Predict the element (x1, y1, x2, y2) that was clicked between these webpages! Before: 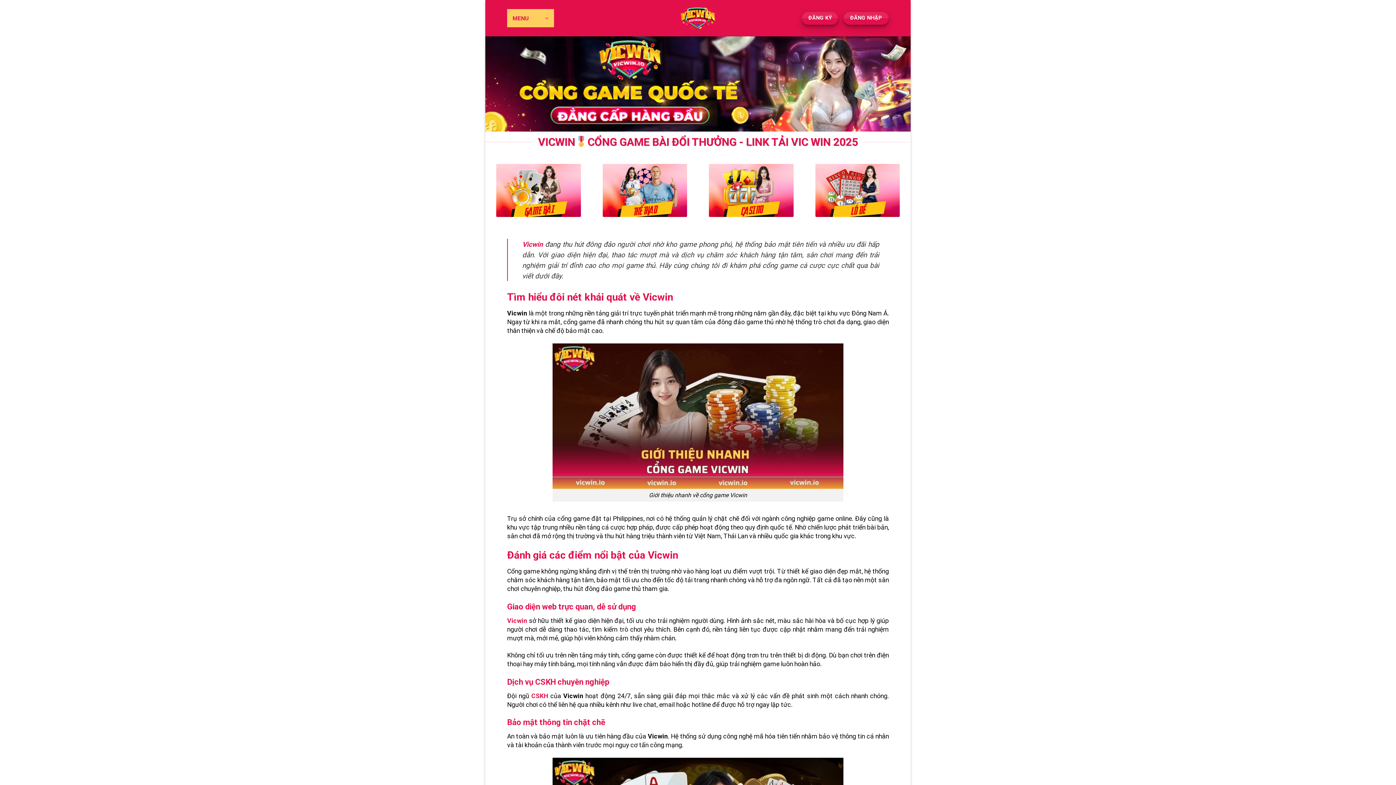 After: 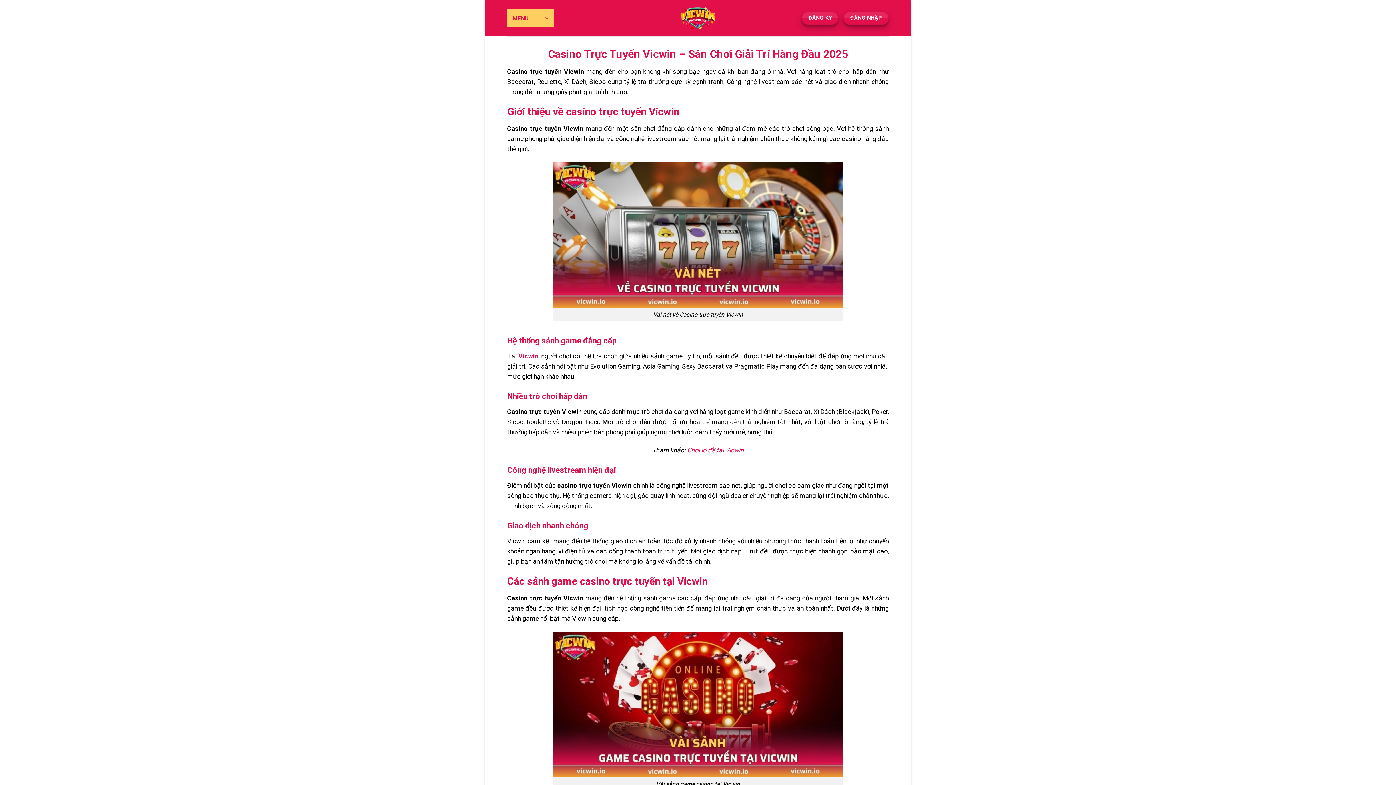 Action: bbox: (709, 164, 793, 217)